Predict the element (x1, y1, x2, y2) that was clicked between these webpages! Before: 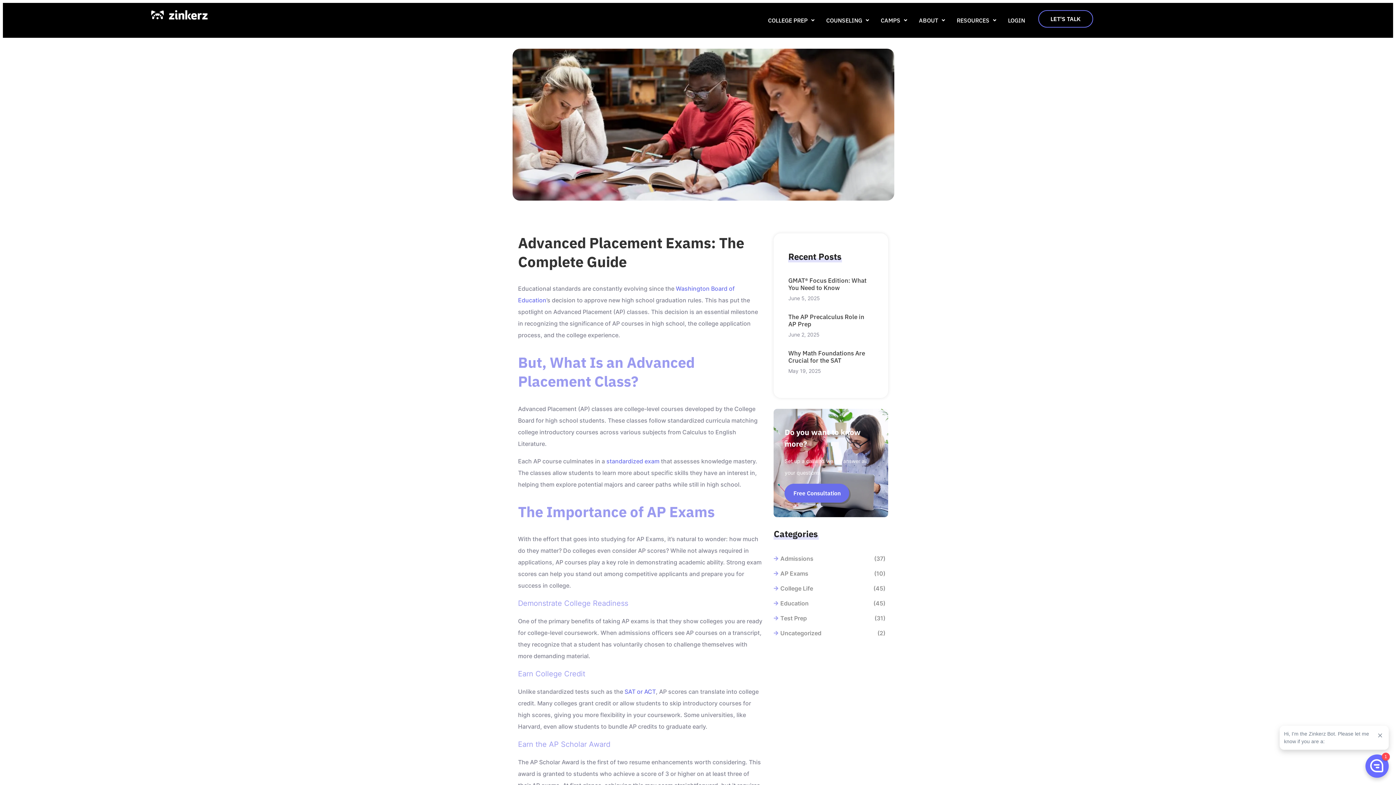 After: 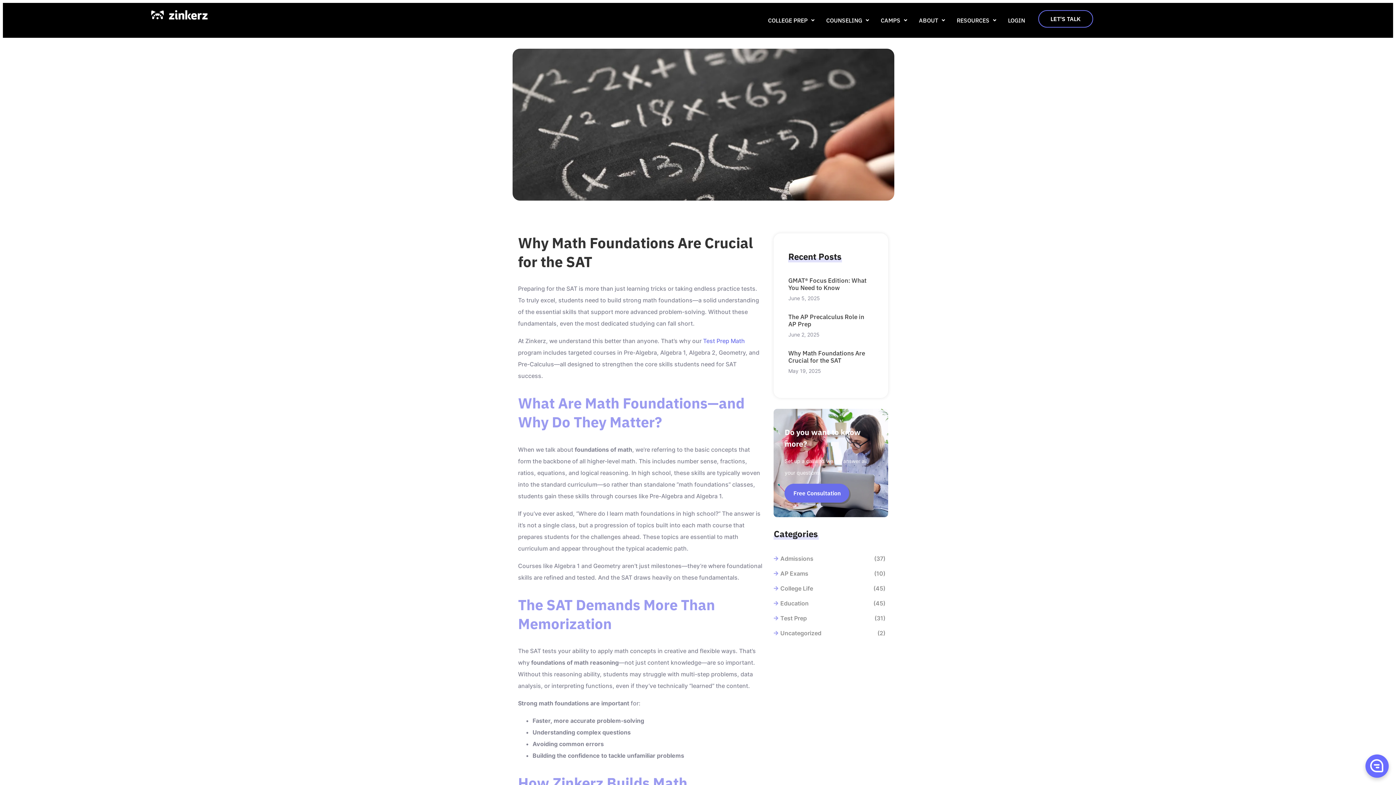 Action: label: Why Math Foundations Are Crucial for the SAT bbox: (788, 349, 868, 364)